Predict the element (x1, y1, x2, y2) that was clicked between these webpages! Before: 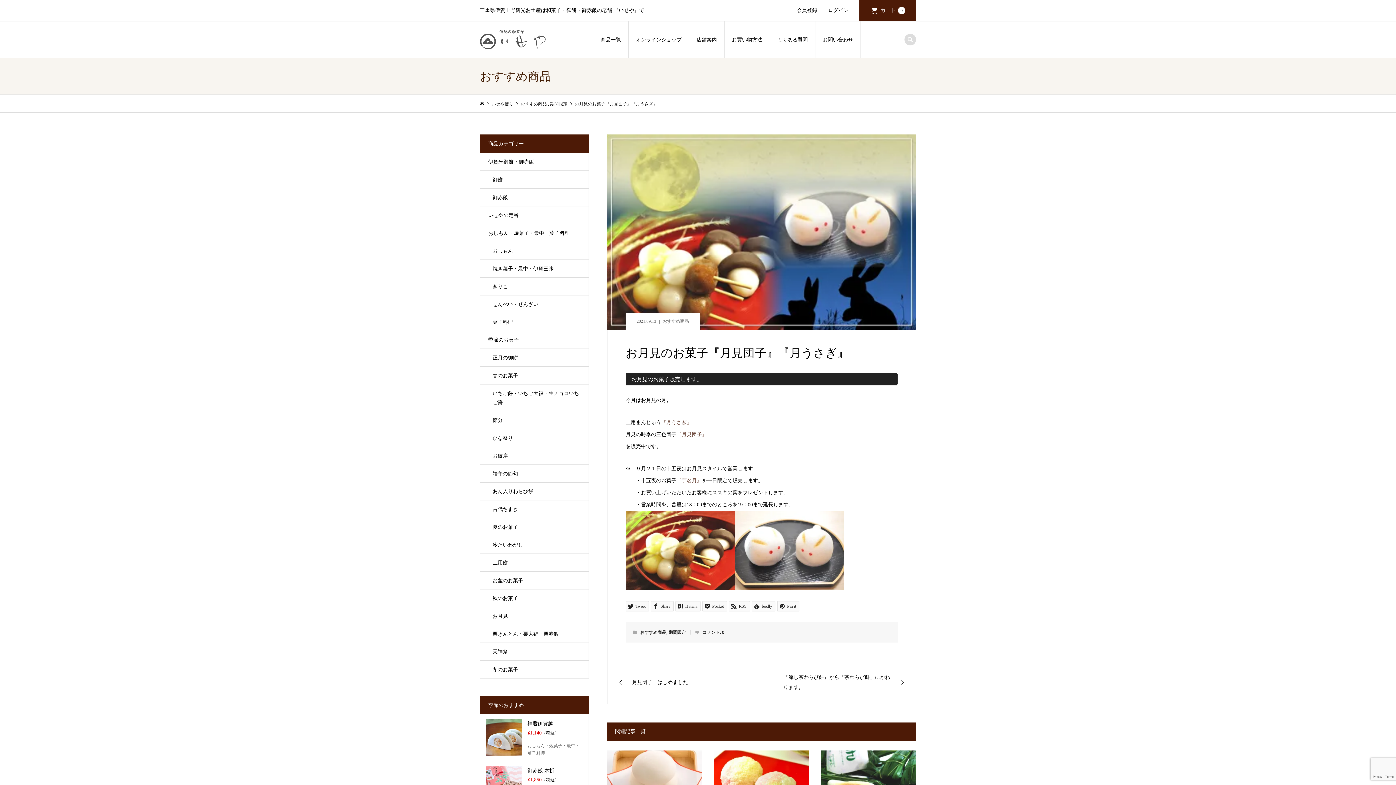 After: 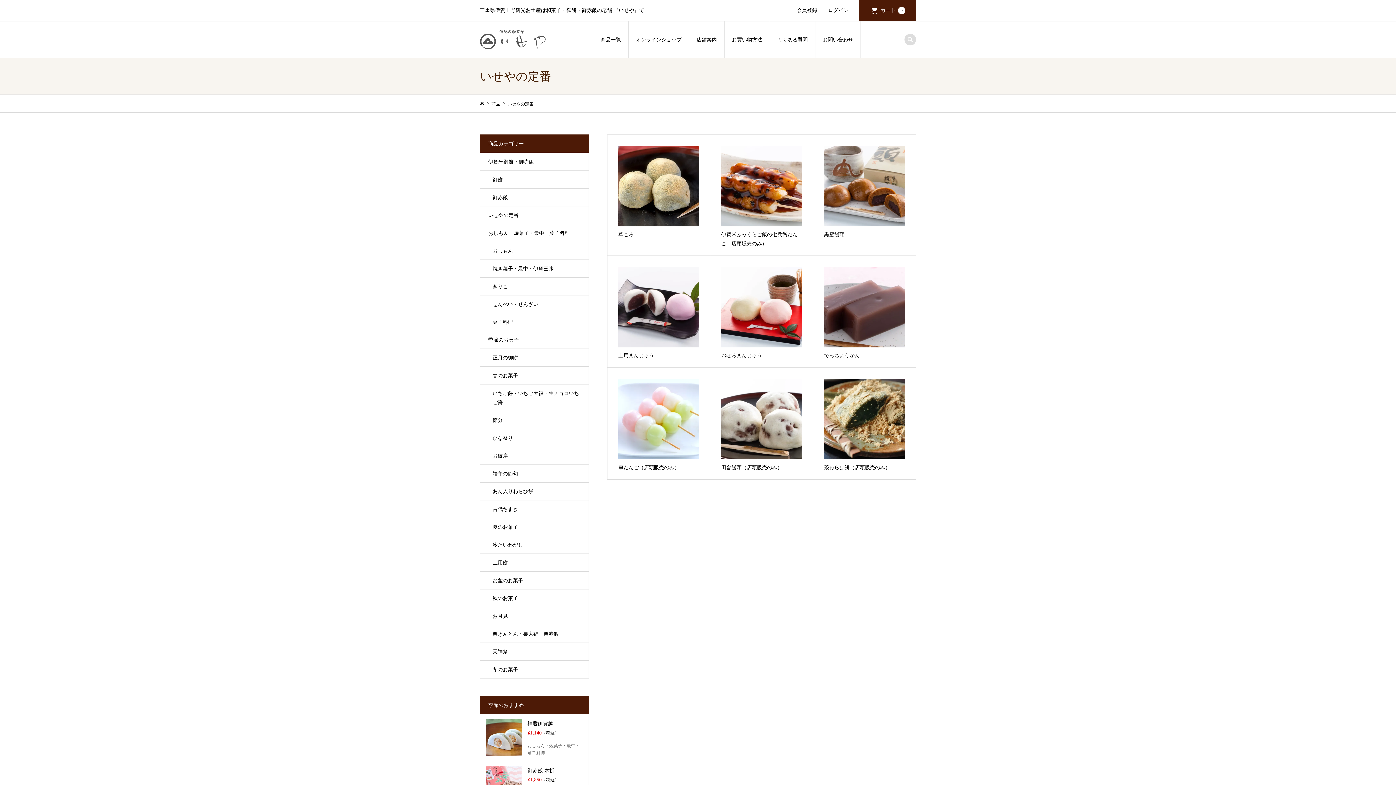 Action: label: いせやの定番 bbox: (480, 206, 588, 224)